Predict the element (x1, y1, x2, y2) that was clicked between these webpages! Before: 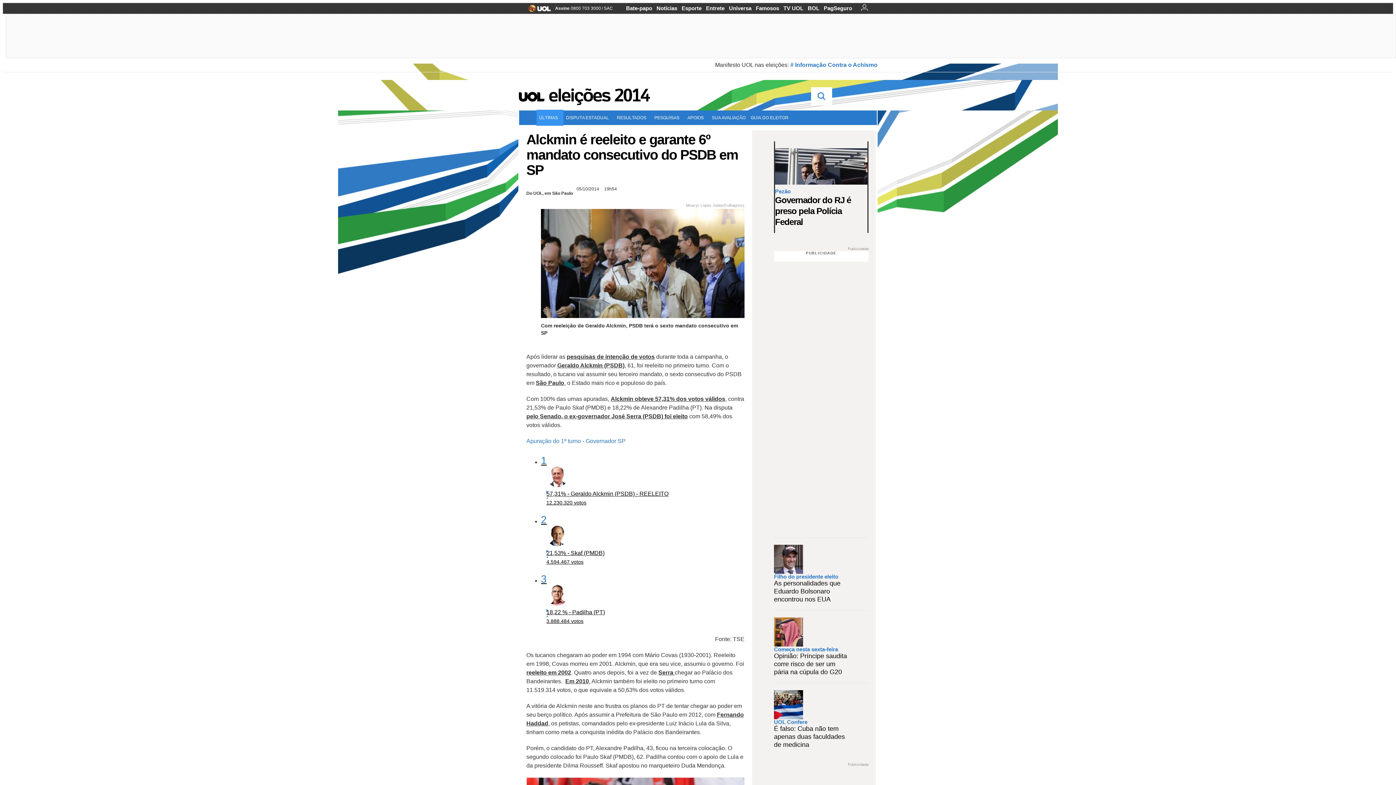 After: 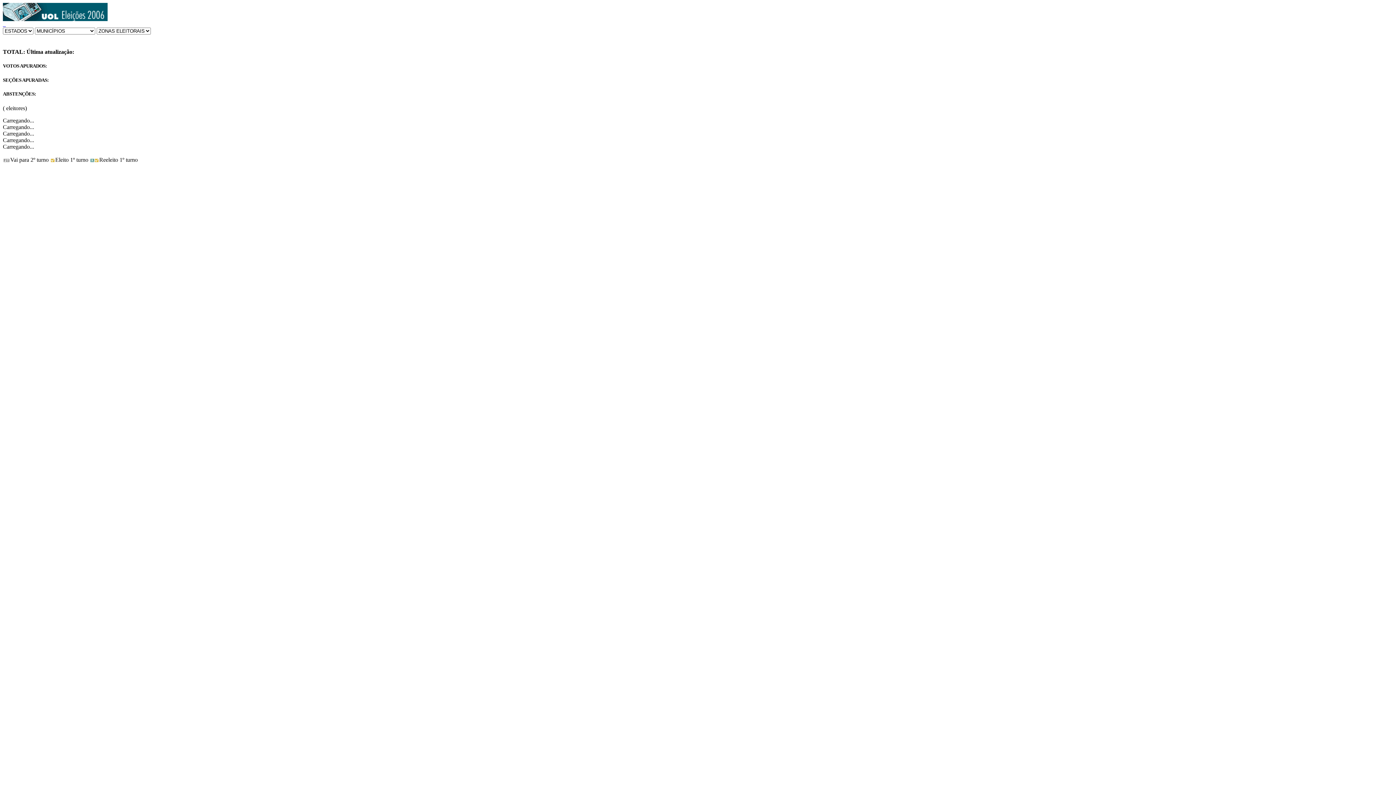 Action: bbox: (658, 669, 674, 676) label: Serra 